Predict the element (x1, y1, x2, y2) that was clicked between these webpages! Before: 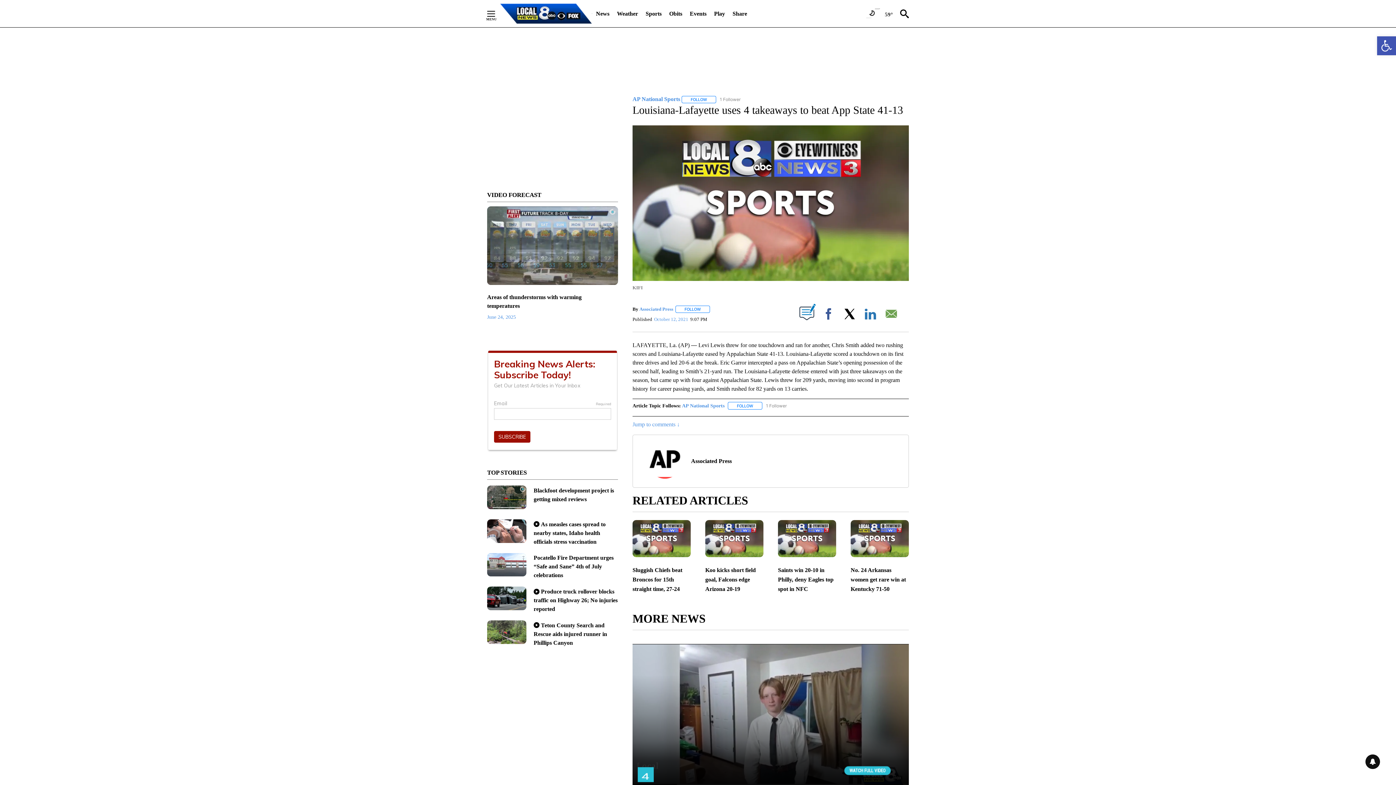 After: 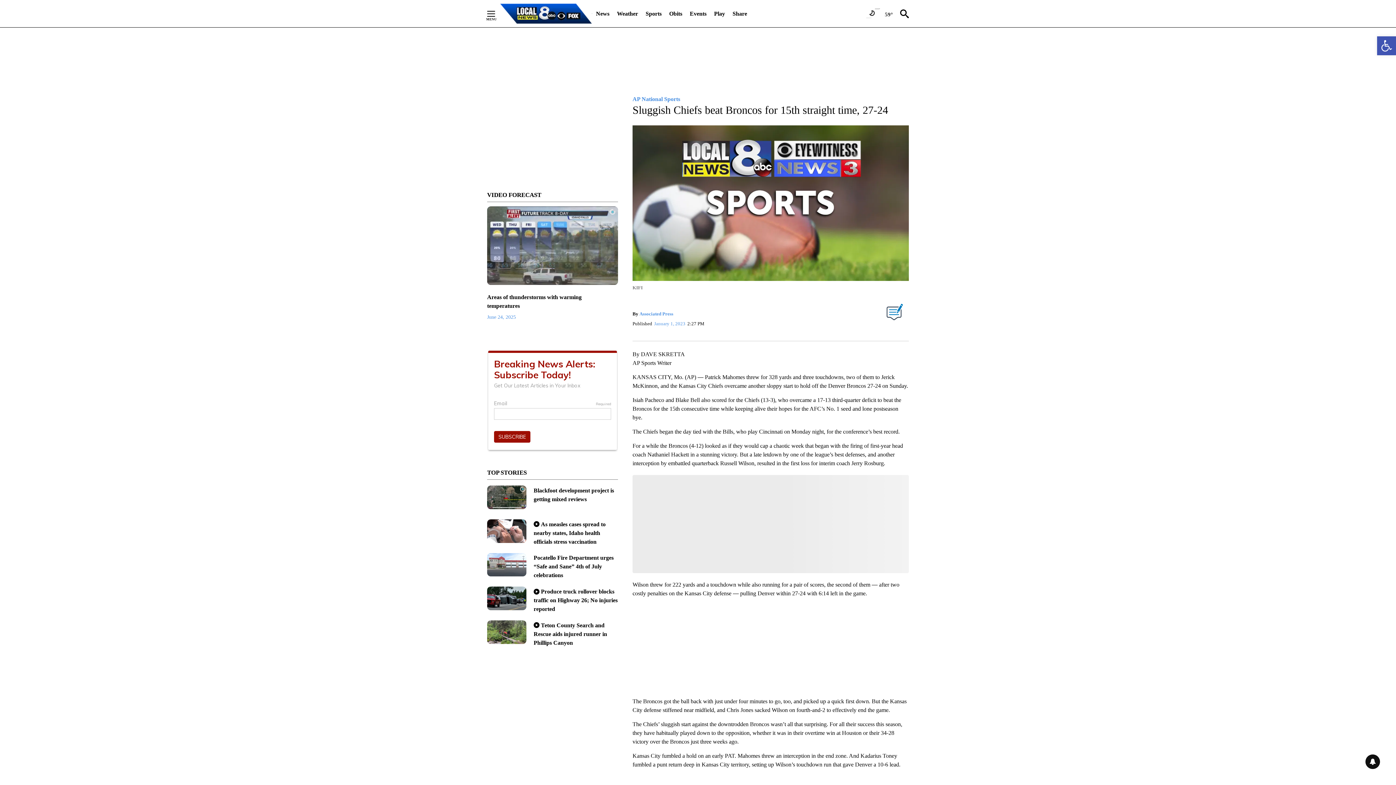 Action: bbox: (632, 520, 690, 557)